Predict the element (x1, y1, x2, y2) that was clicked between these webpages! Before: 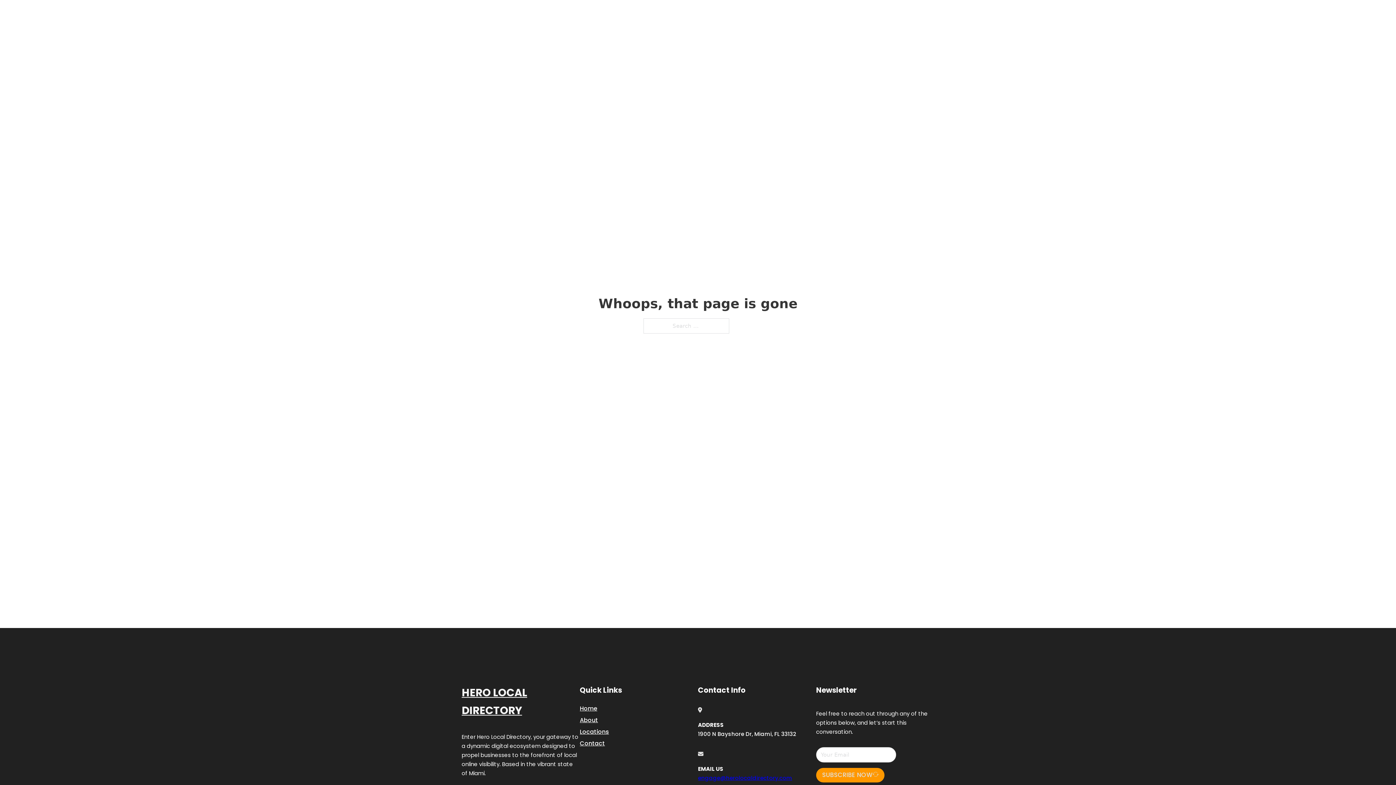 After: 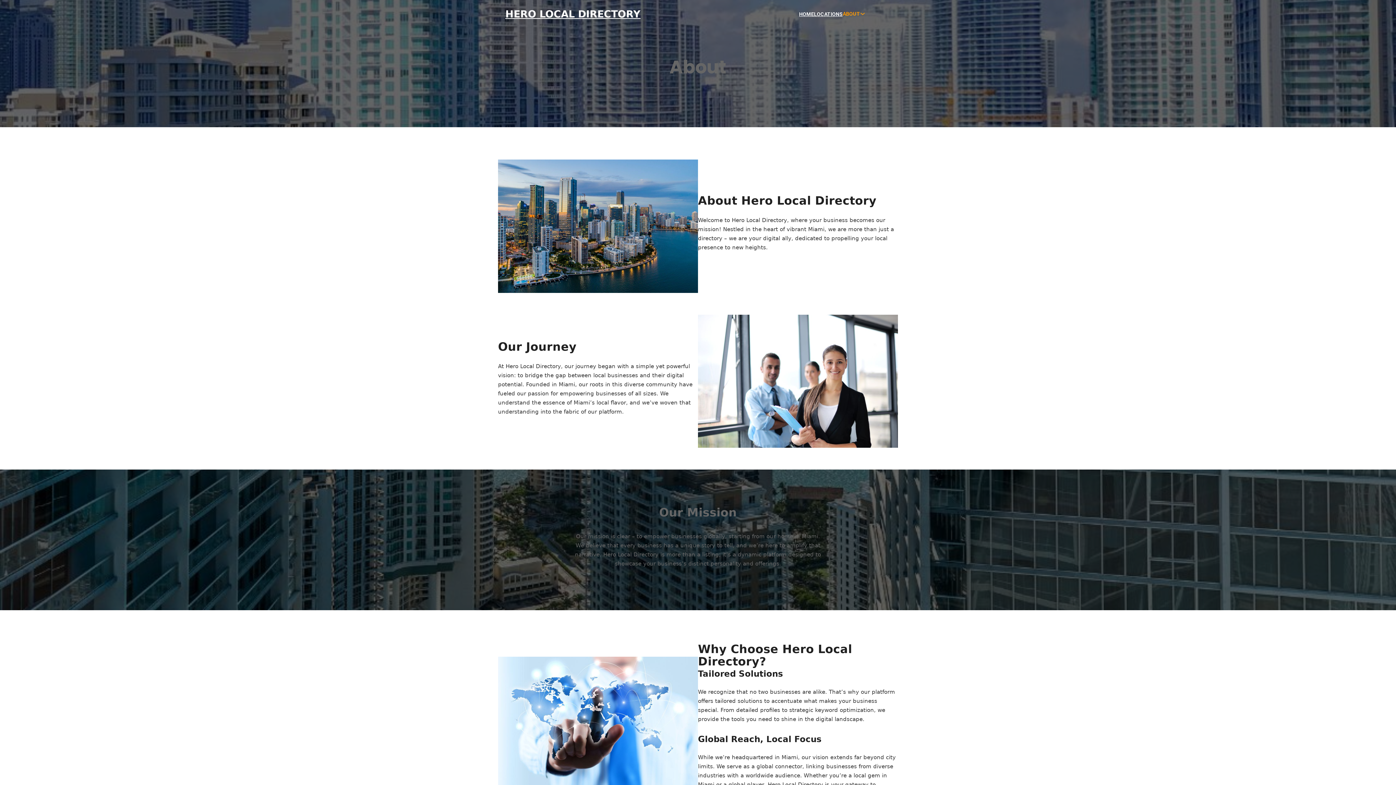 Action: label: About bbox: (580, 715, 598, 725)